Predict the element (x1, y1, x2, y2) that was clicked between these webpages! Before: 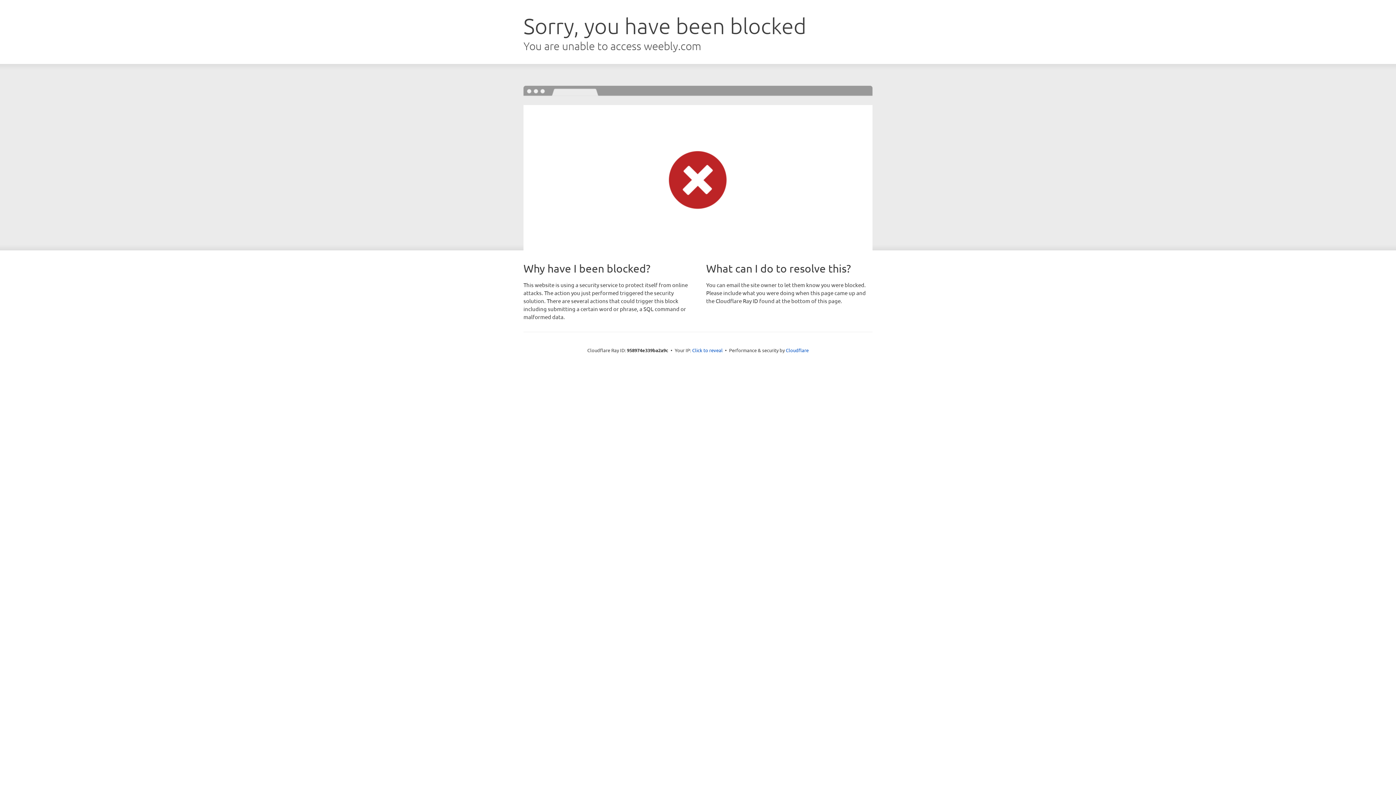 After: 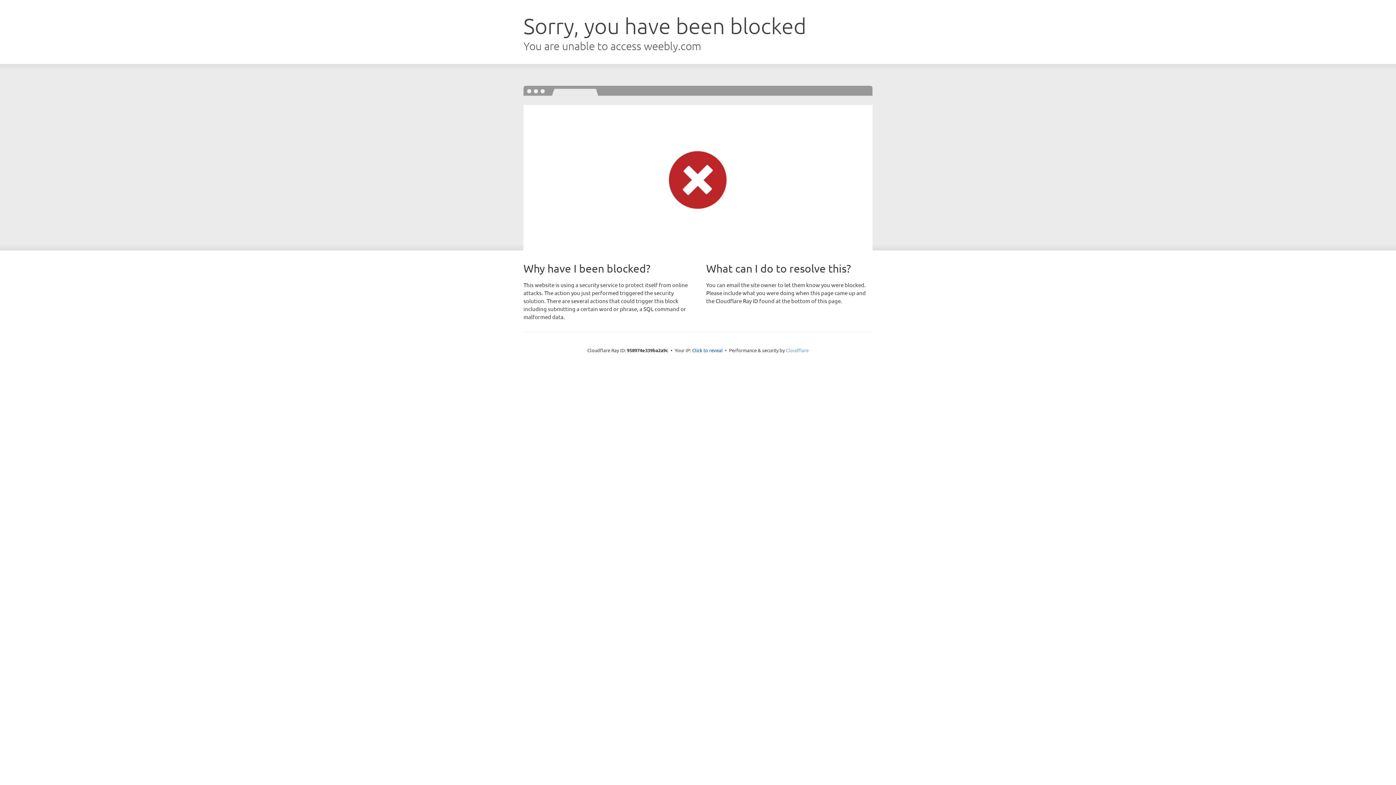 Action: bbox: (786, 347, 808, 353) label: Cloudflare